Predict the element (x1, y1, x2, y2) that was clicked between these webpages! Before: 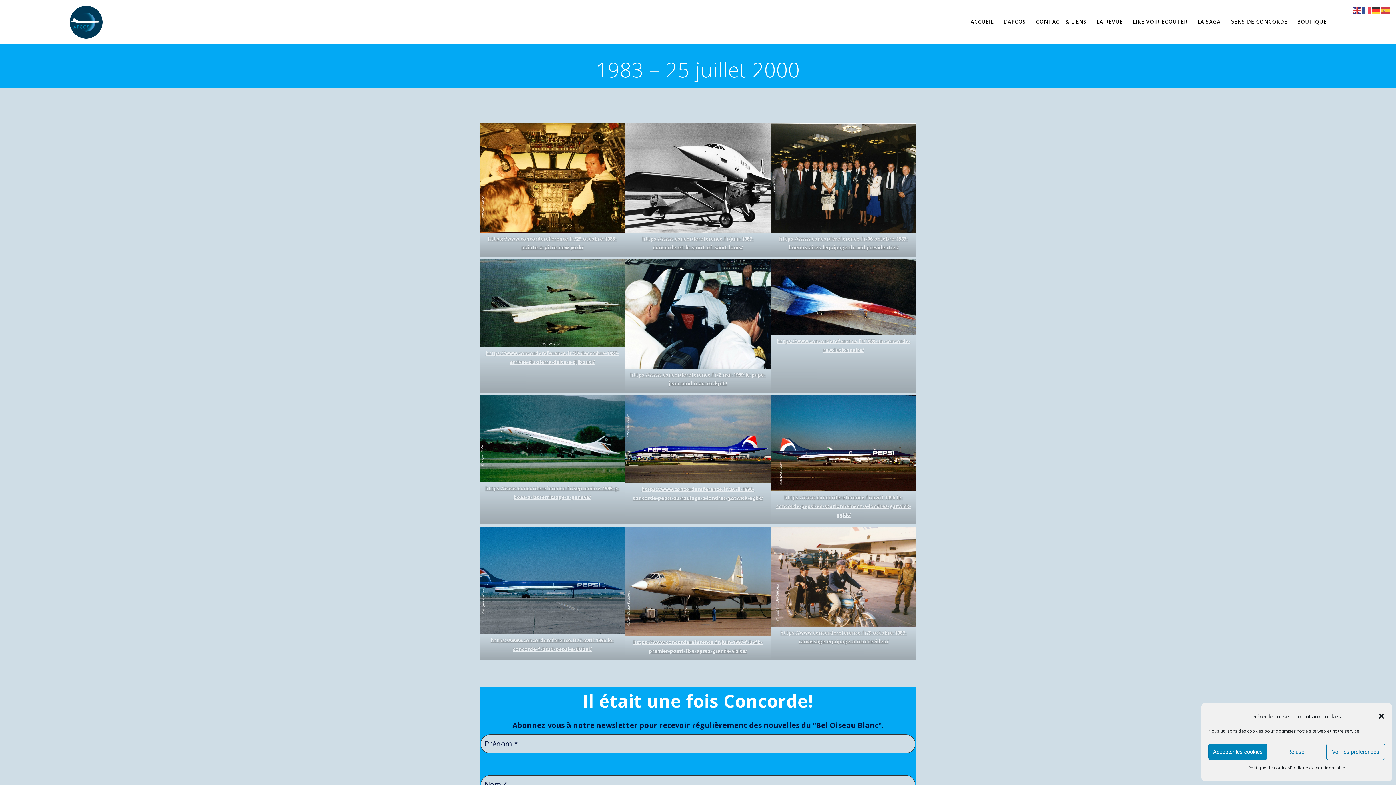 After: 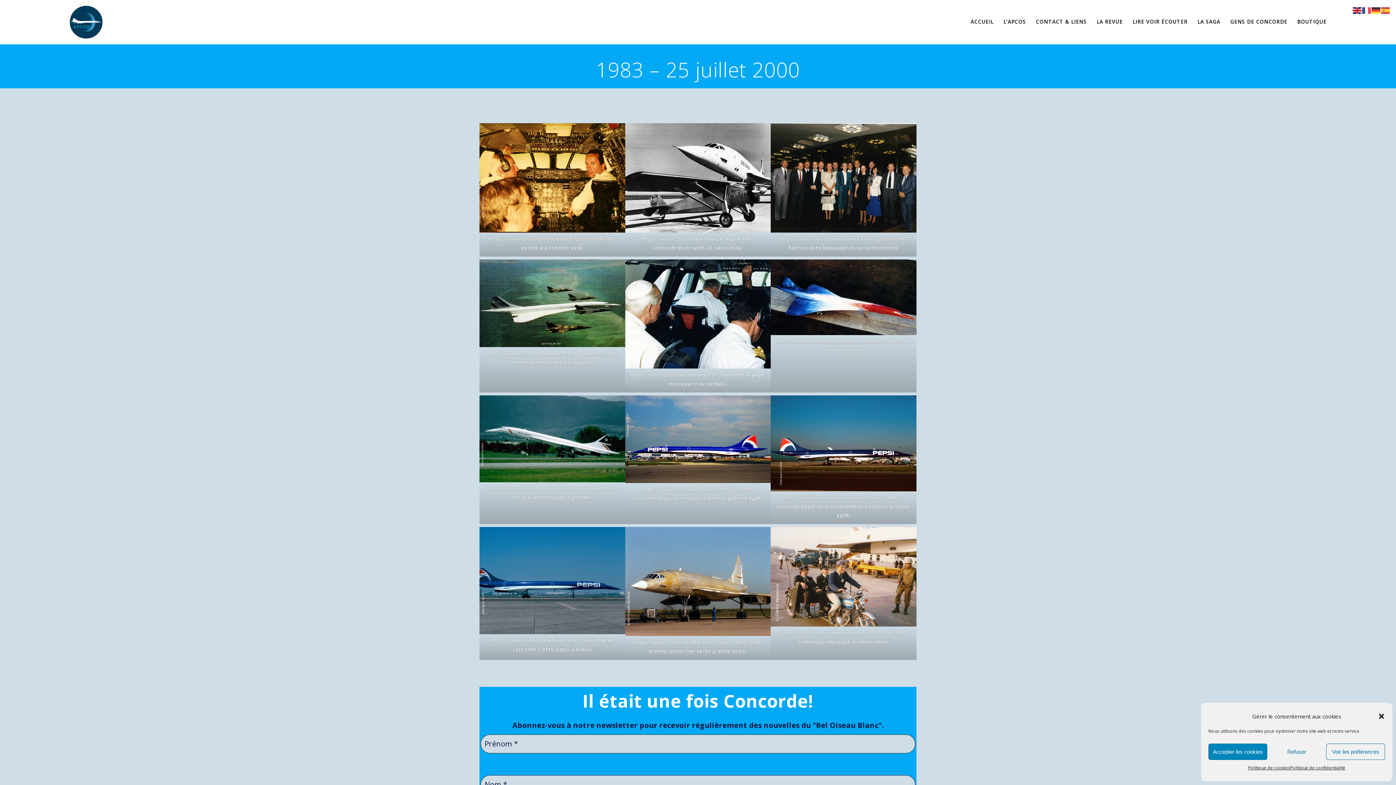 Action: bbox: (1353, 5, 1362, 13)